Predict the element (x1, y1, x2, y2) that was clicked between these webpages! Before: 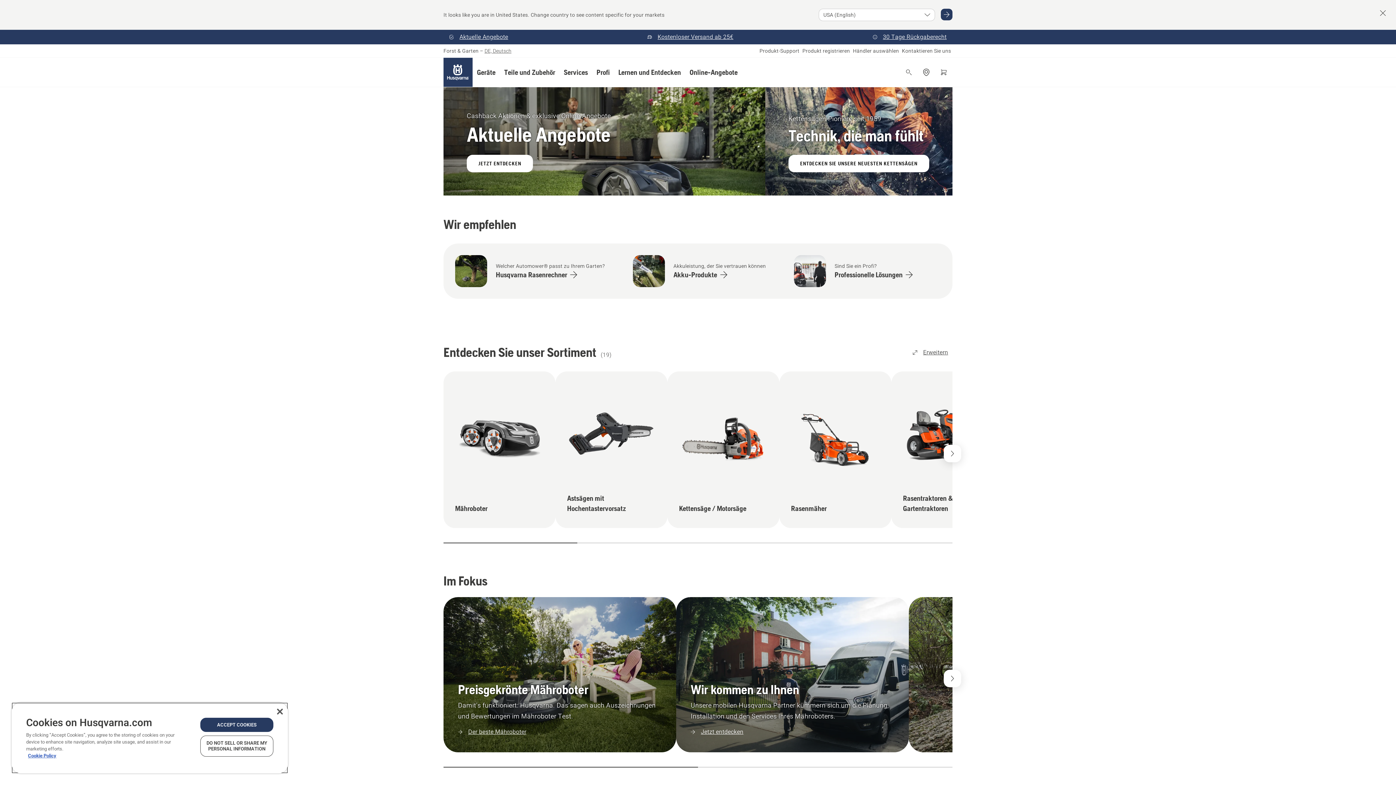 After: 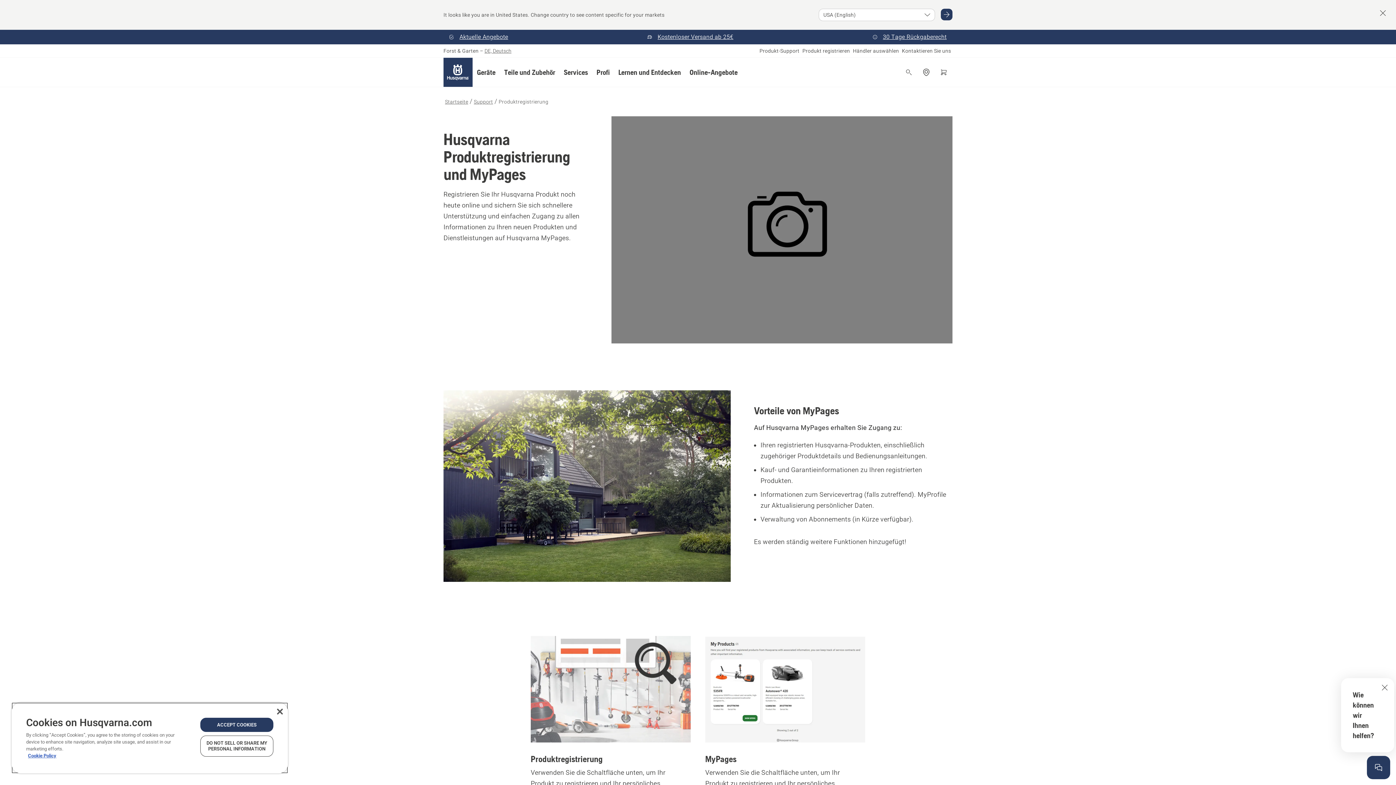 Action: bbox: (802, 47, 850, 54) label: Produkt registrieren